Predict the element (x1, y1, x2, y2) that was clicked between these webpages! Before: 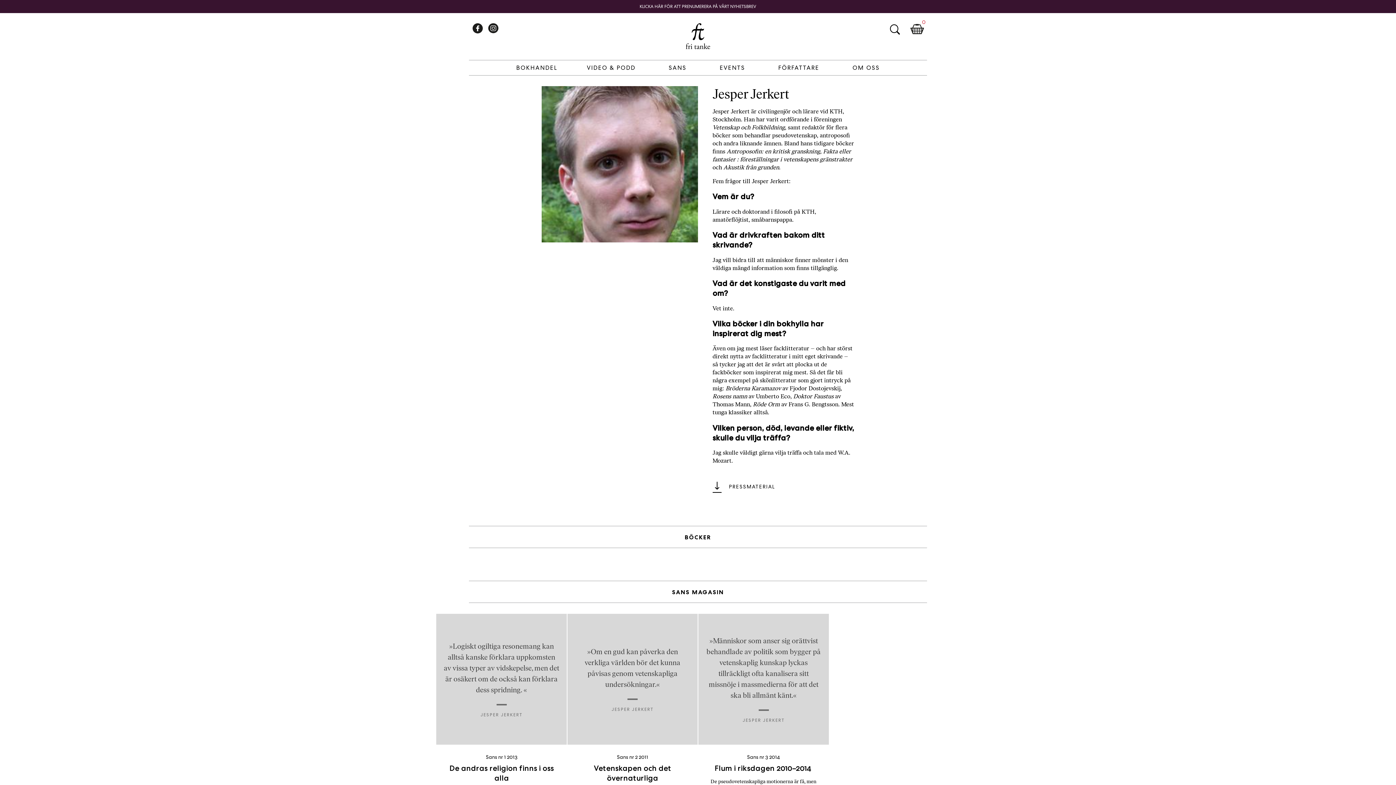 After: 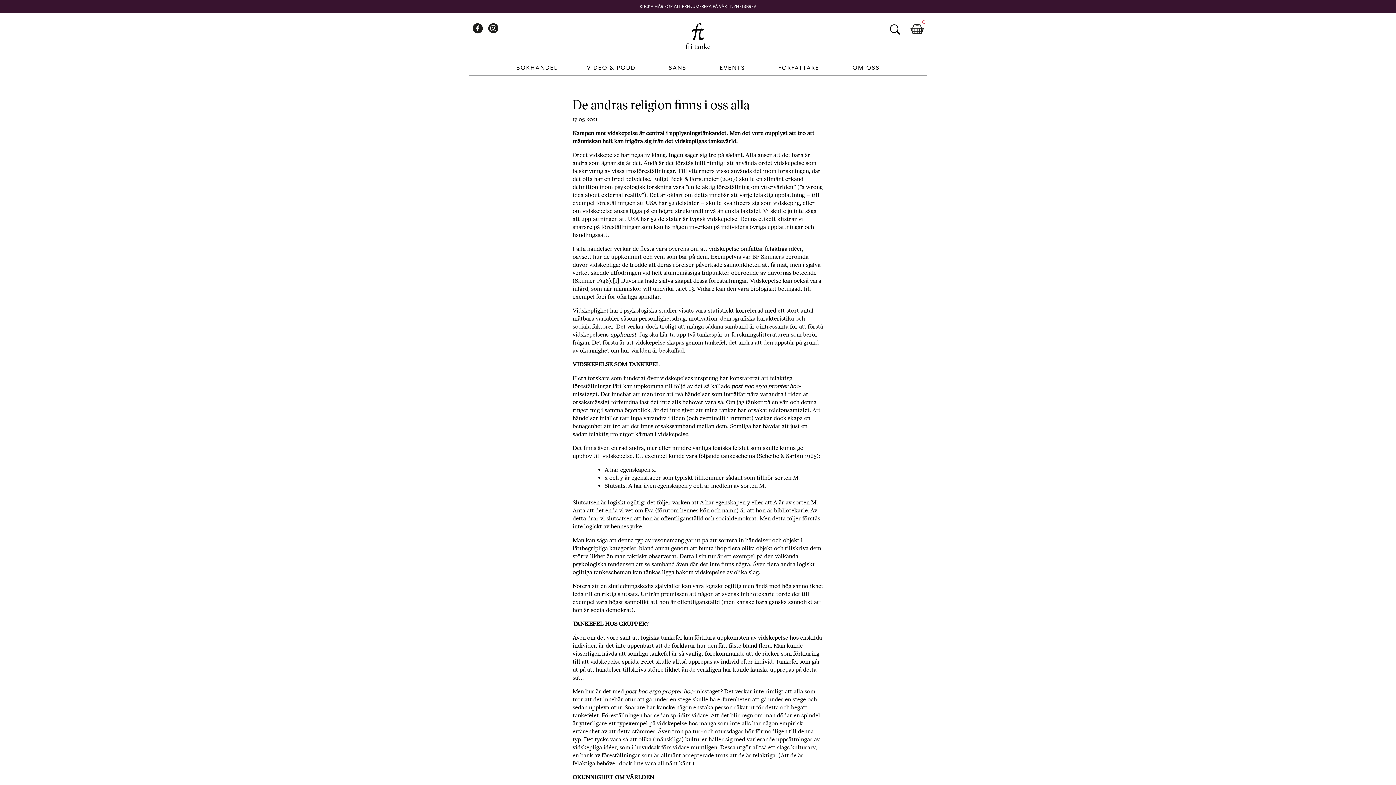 Action: bbox: (436, 614, 567, 745) label: »Logiskt ogiltiga resonemang kan alltså kanske förklara uppkomsten av vissa typer av vidskepelse, men det är osäkert om de också kan förklara dess spridning. «
JESPER JERKERT